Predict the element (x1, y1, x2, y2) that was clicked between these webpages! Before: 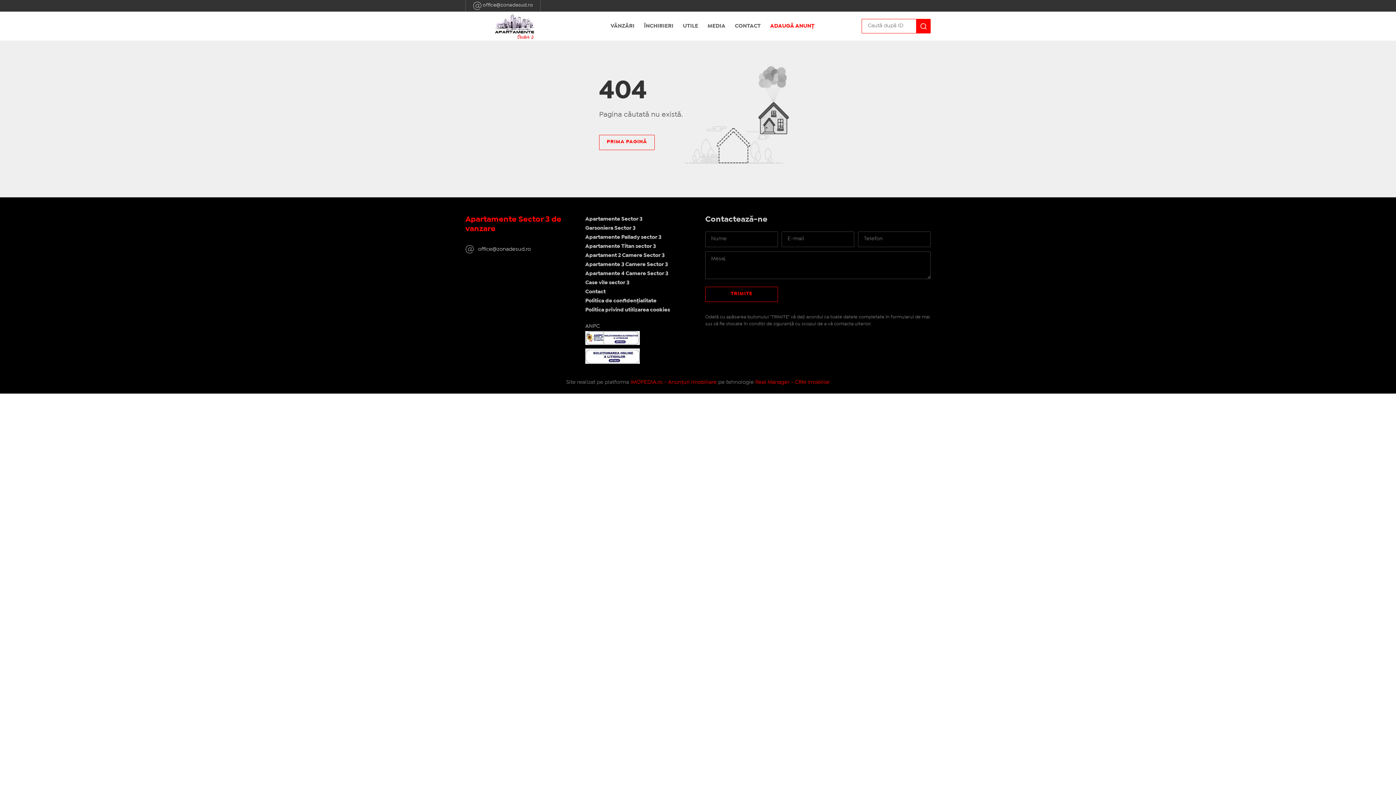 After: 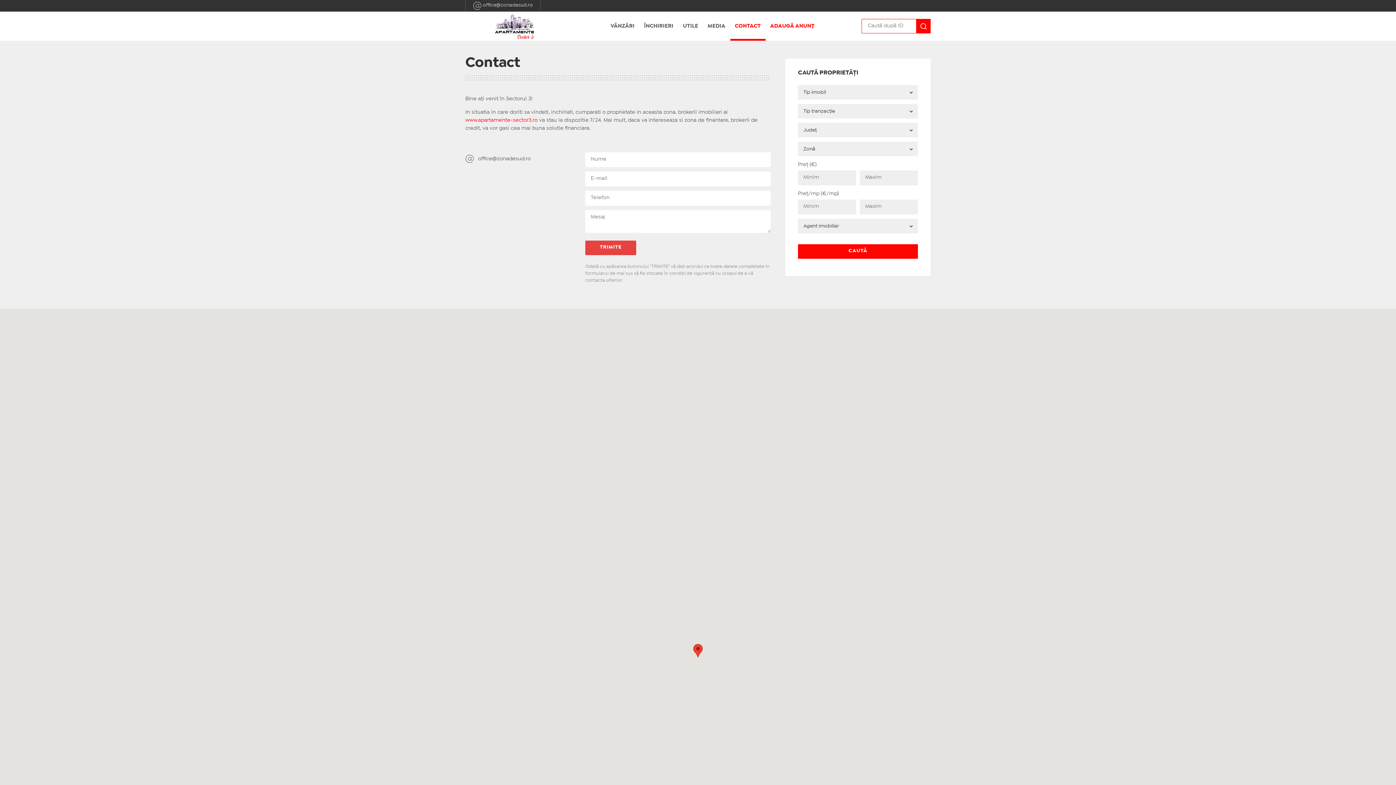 Action: bbox: (730, 11, 765, 40) label: CONTACT